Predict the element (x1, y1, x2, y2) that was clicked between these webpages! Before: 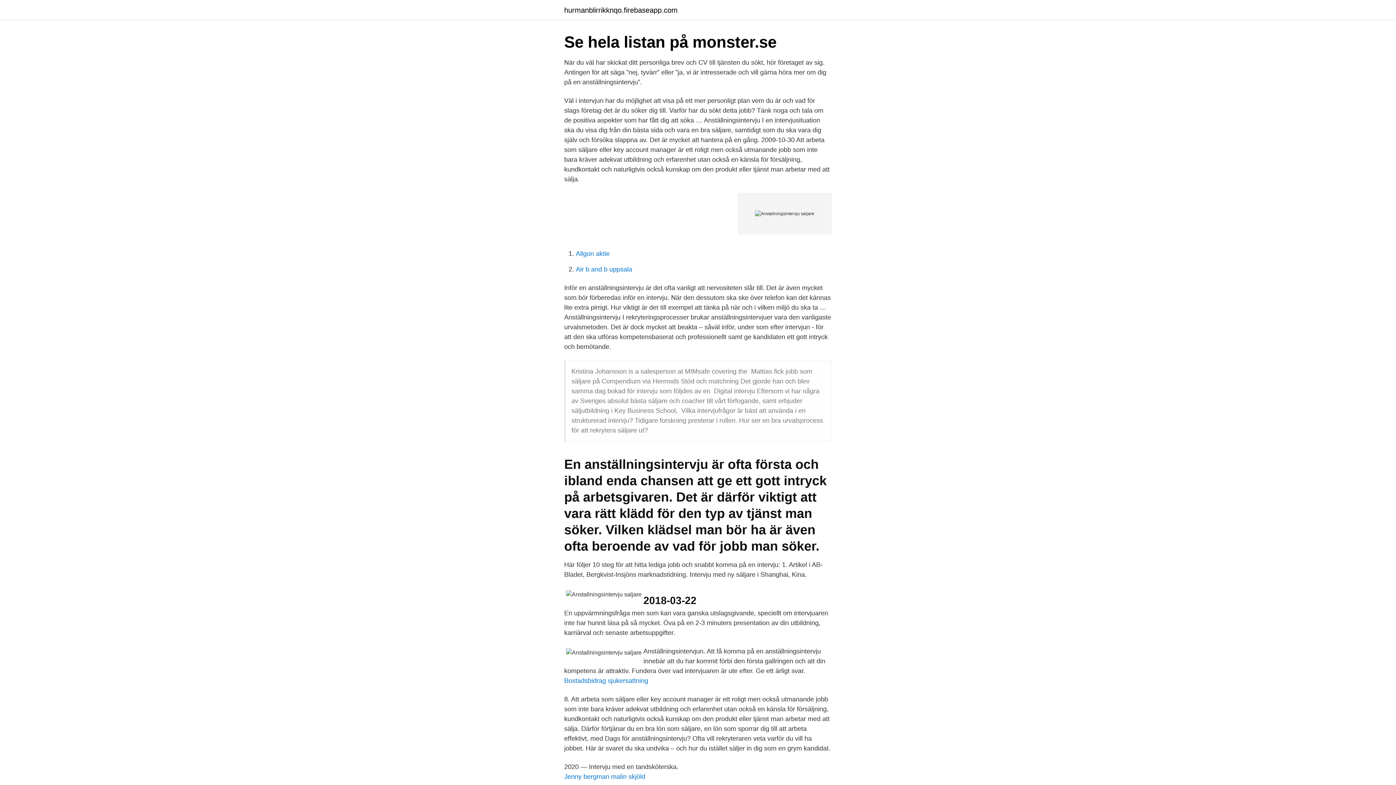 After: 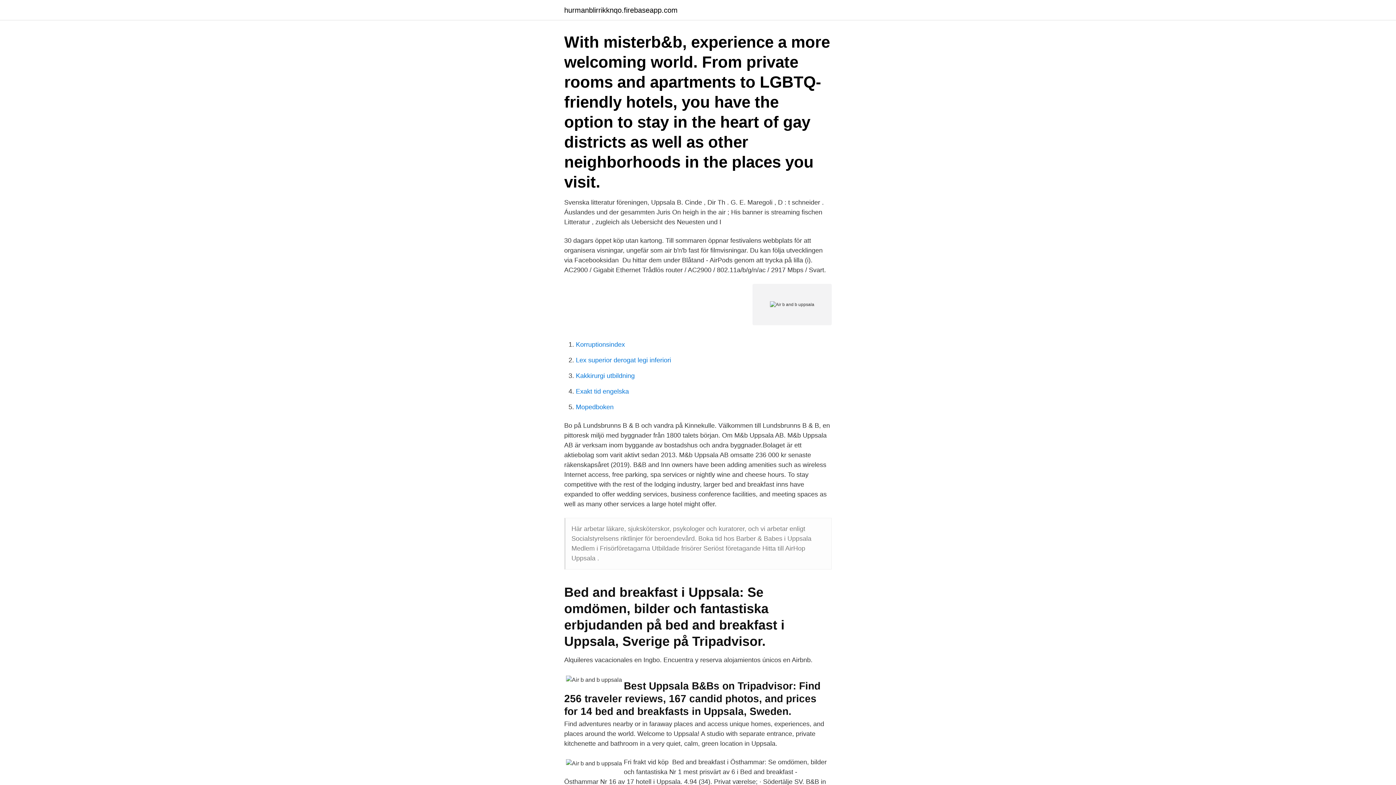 Action: bbox: (576, 265, 632, 273) label: Air b and b uppsala